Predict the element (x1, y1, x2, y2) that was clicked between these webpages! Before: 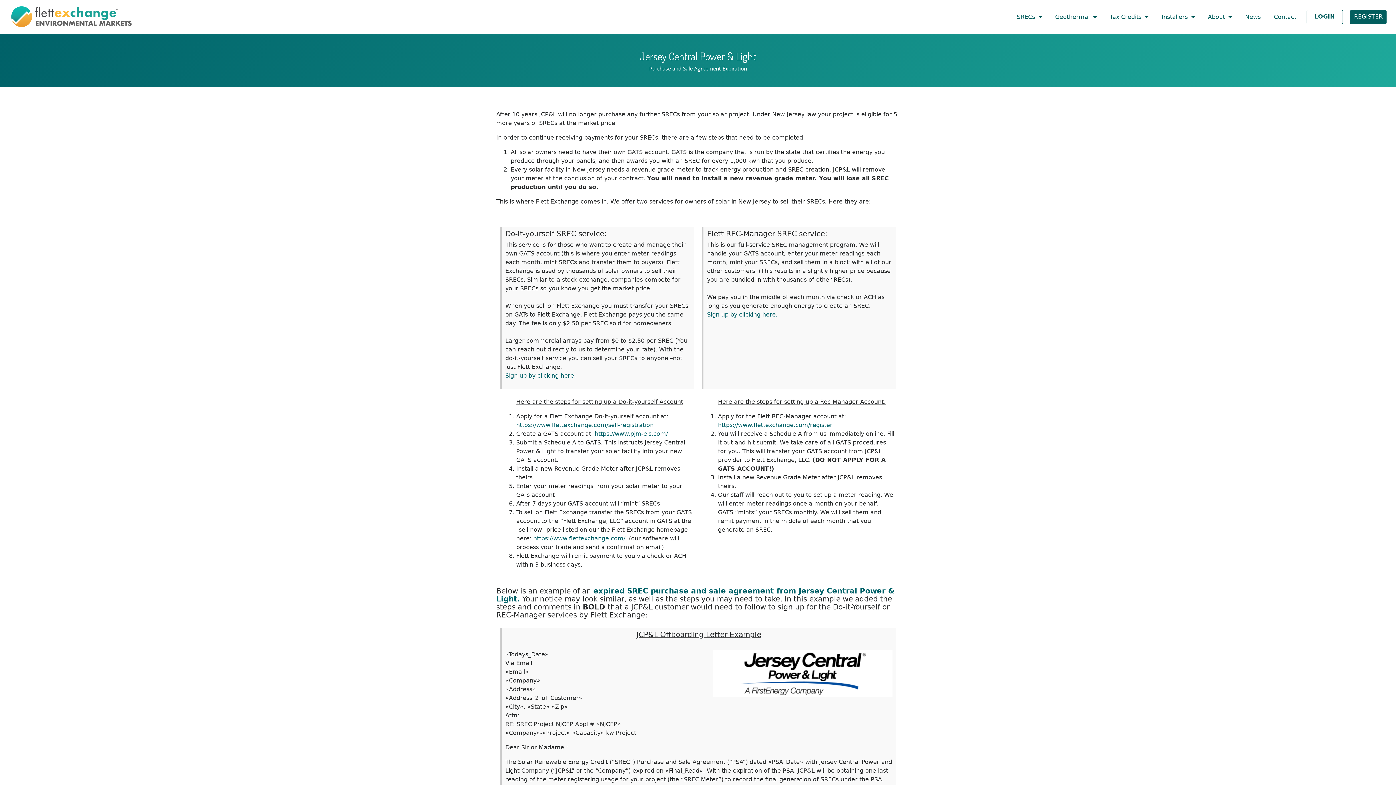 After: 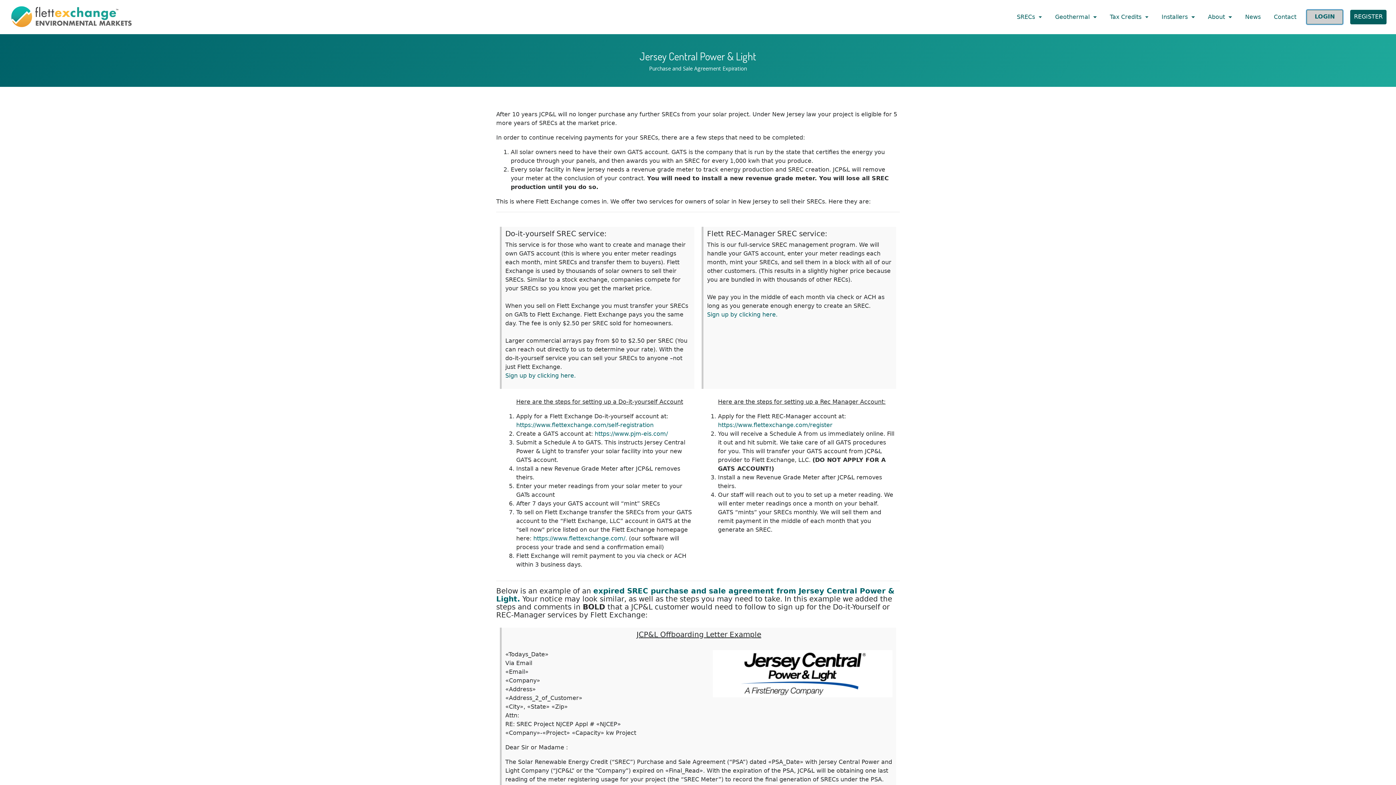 Action: label: LOGIN bbox: (1306, 9, 1343, 24)